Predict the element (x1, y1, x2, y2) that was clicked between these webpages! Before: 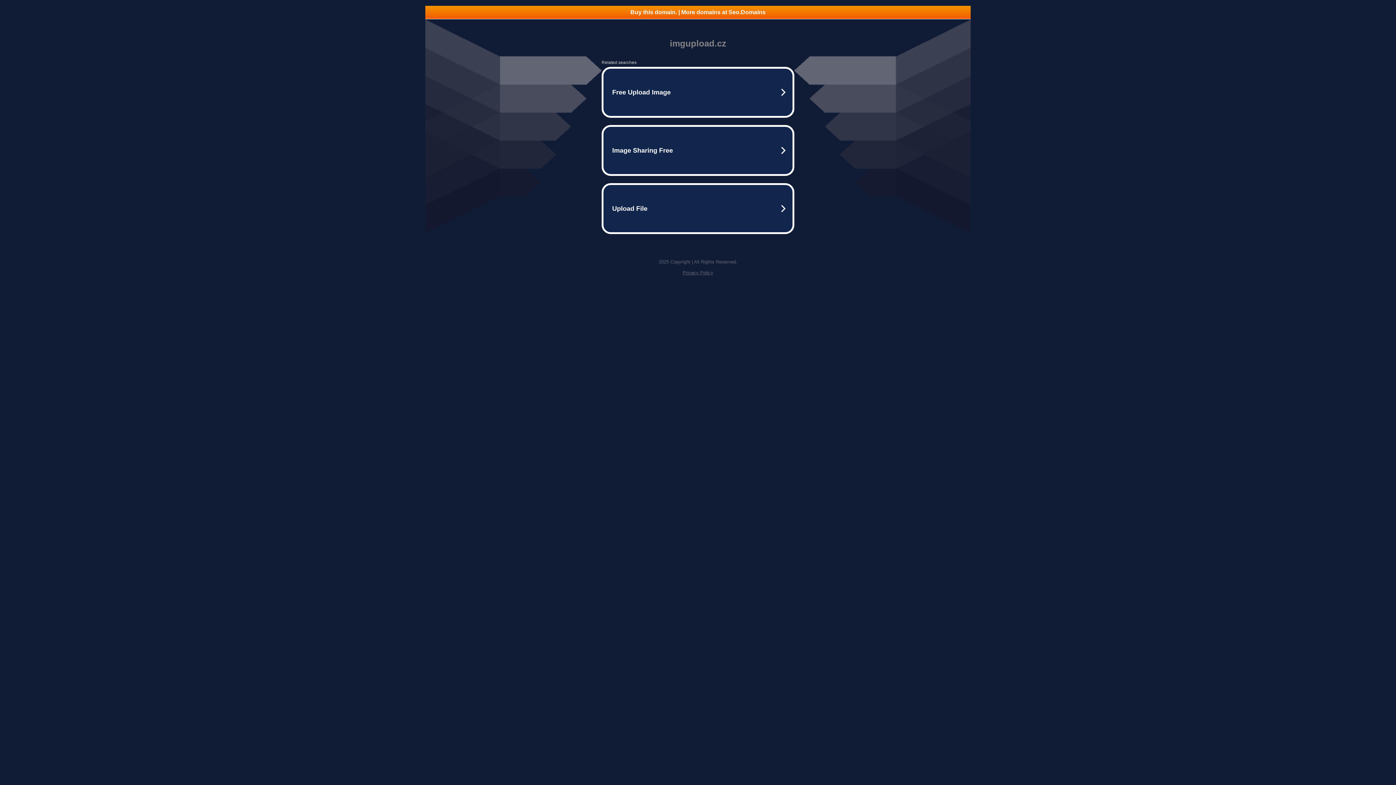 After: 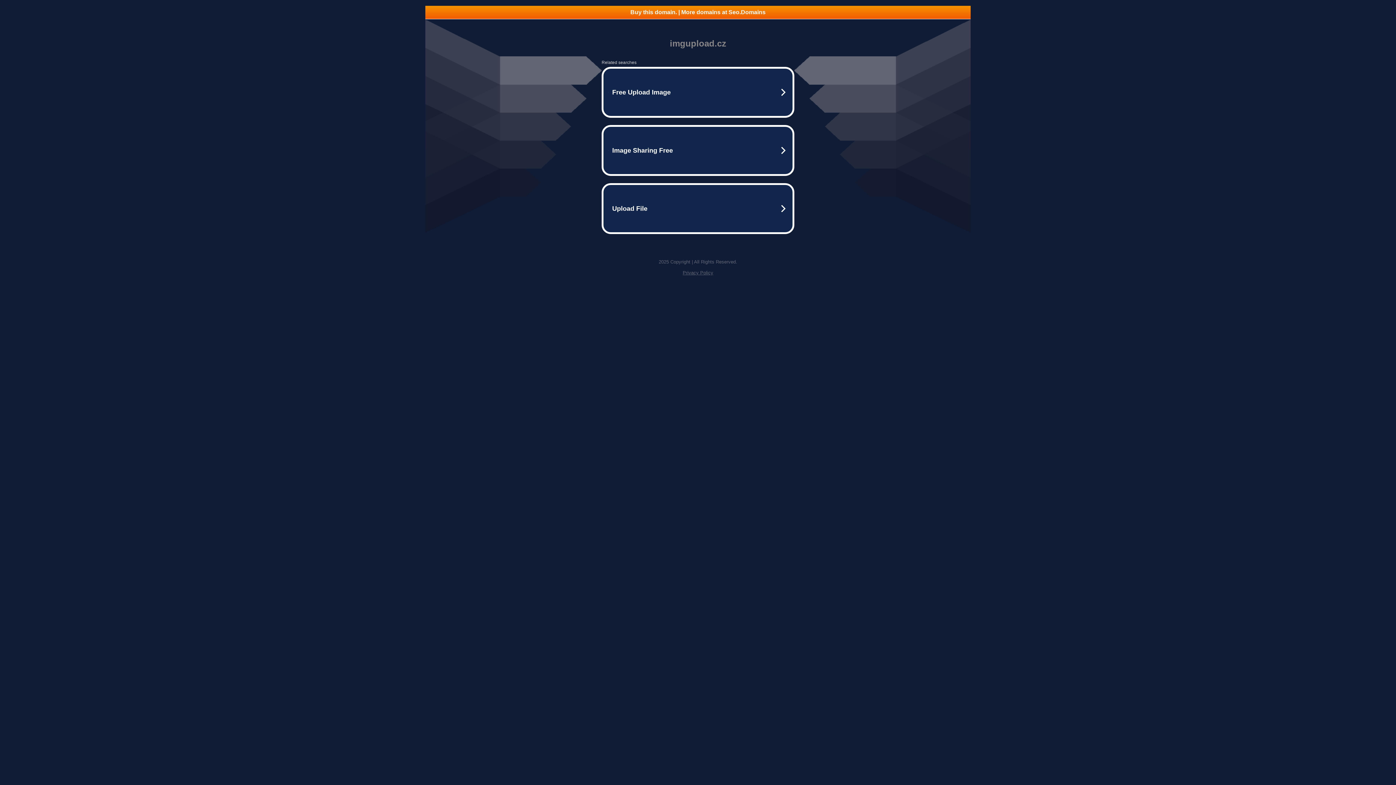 Action: label: Privacy Policy bbox: (682, 270, 713, 275)